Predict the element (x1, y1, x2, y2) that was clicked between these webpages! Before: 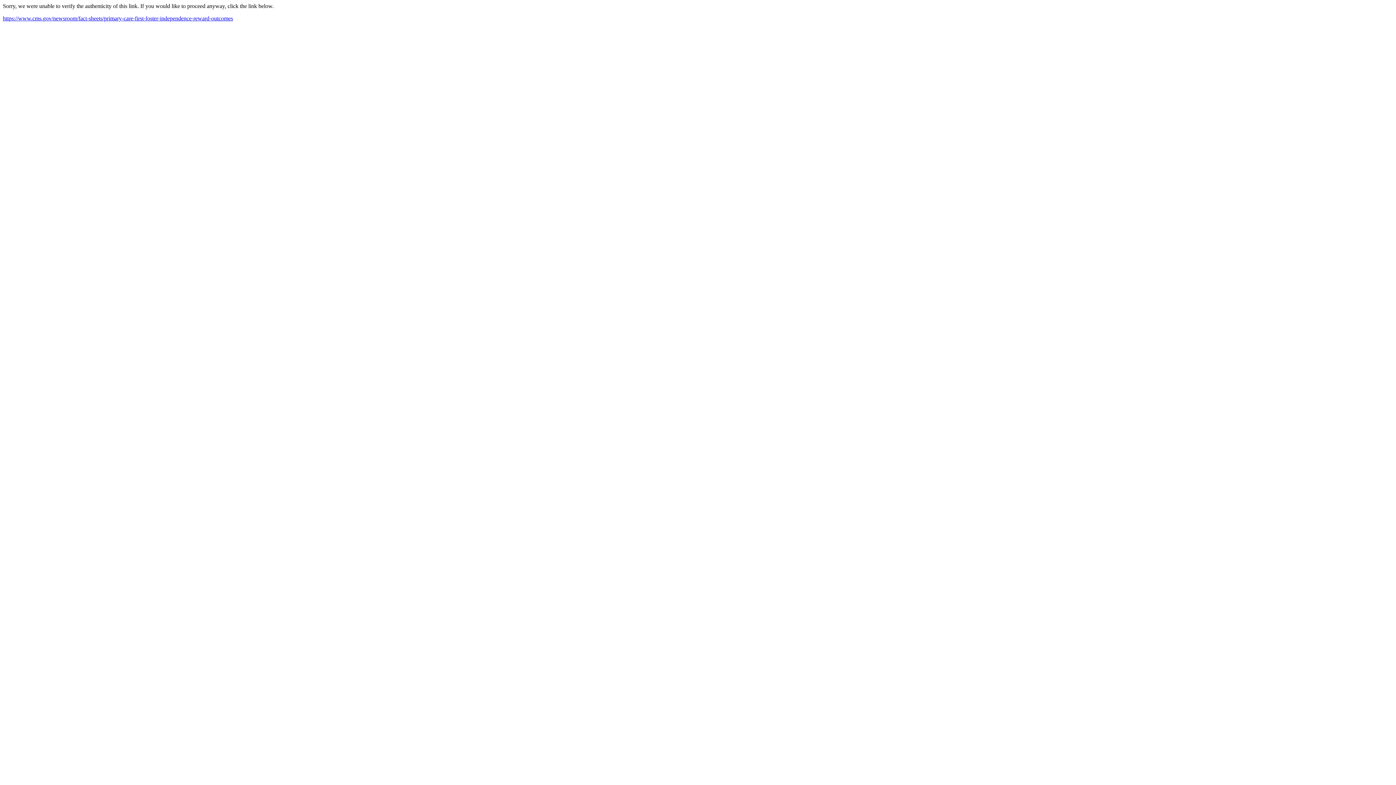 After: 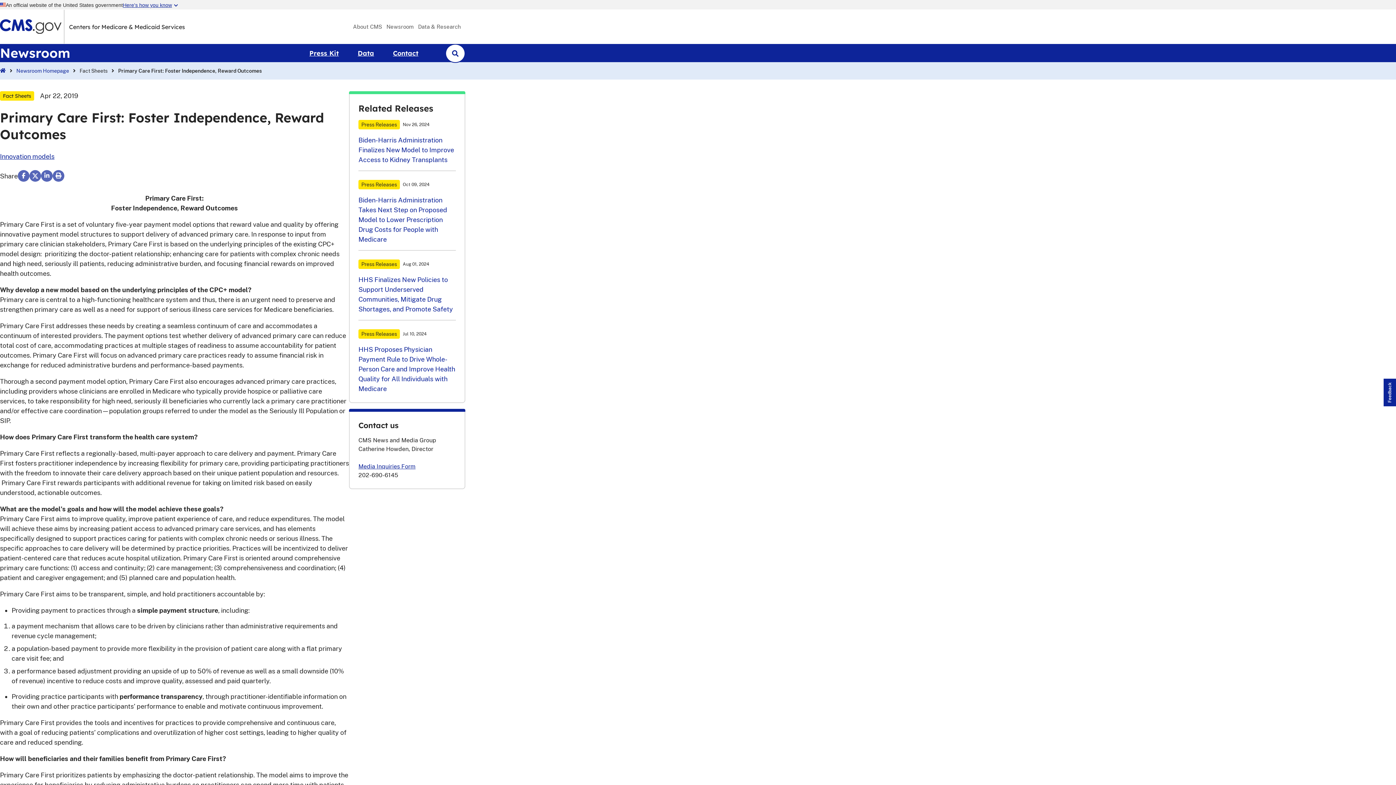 Action: label: https://www.cms.gov/newsroom/fact-sheets/primary-care-first-foster-independence-reward-outcomes bbox: (2, 15, 233, 21)